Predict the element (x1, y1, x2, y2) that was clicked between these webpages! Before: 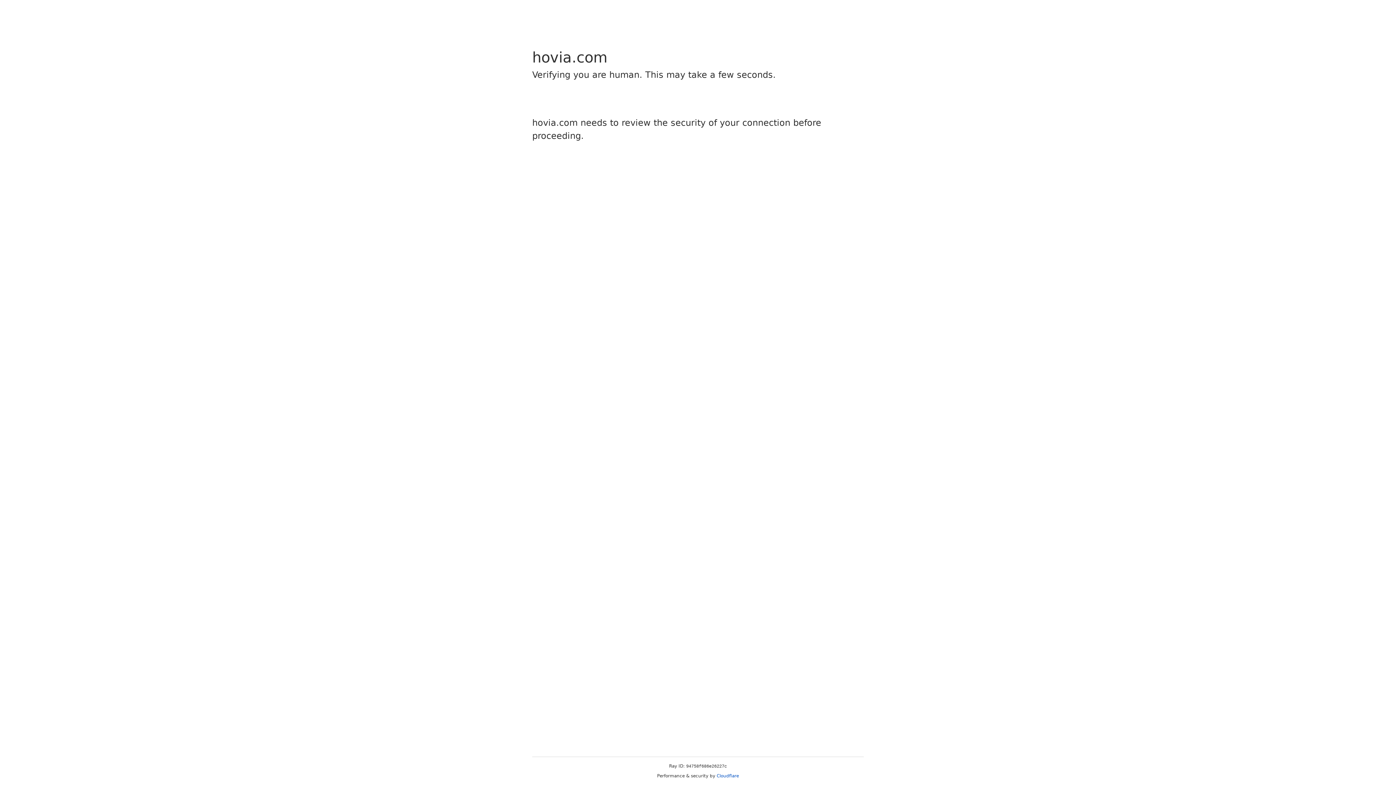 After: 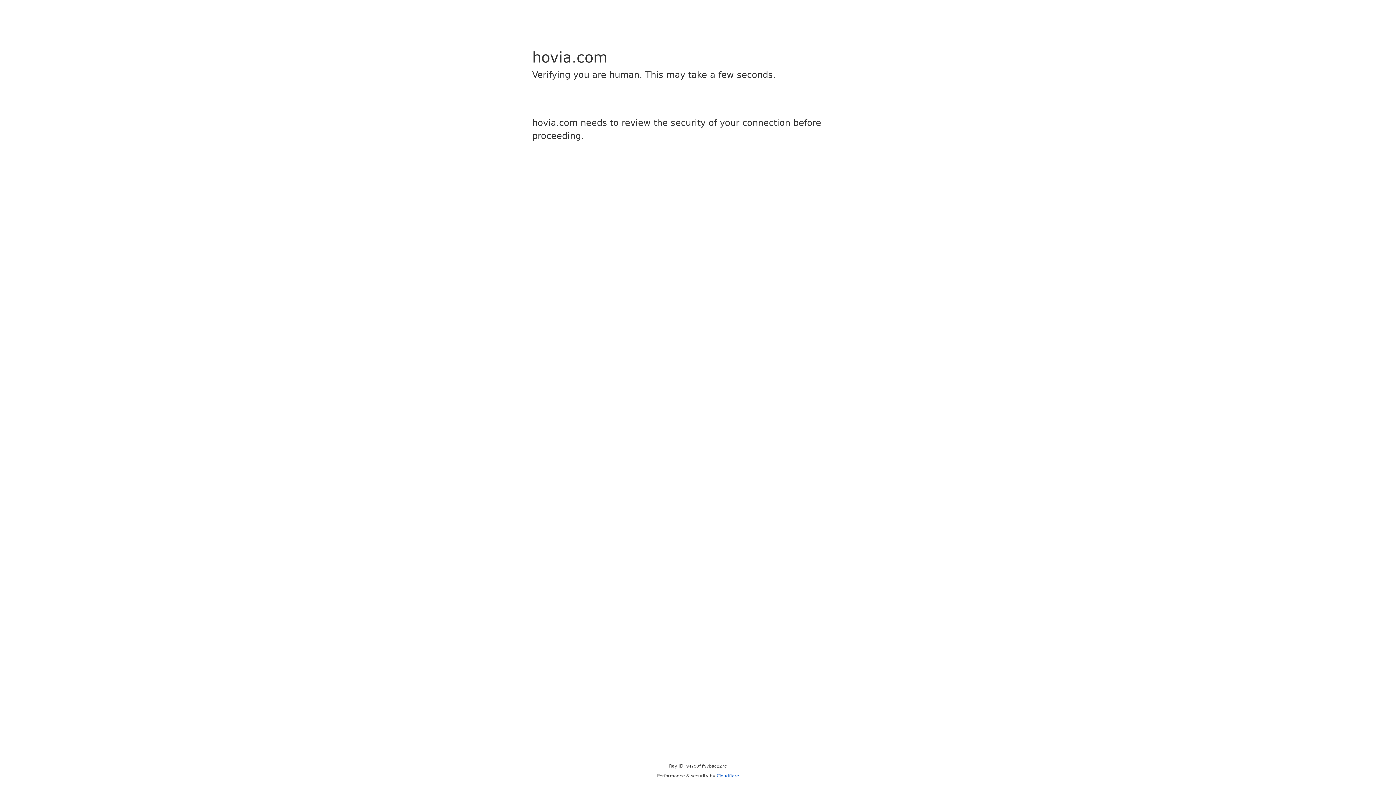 Action: bbox: (716, 773, 739, 778) label: Cloudflare